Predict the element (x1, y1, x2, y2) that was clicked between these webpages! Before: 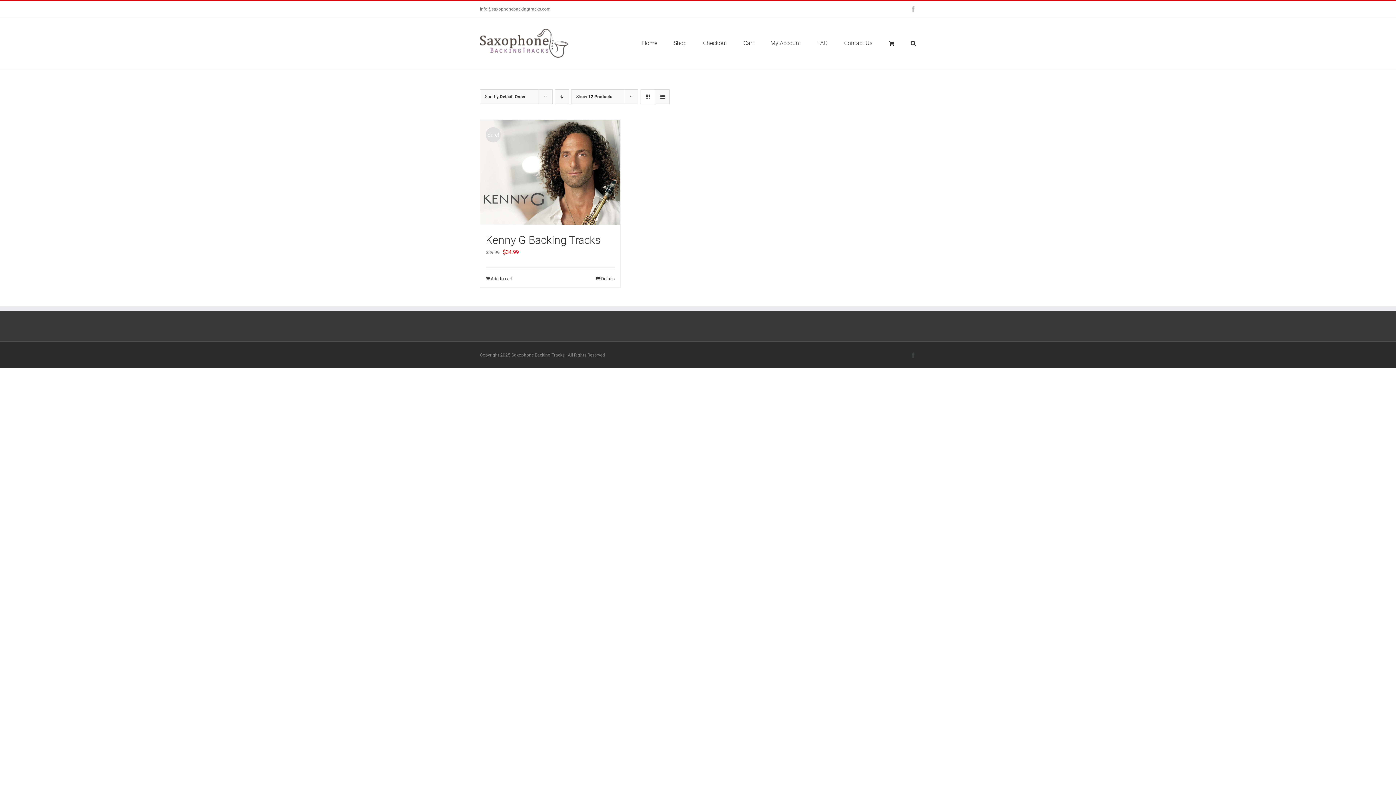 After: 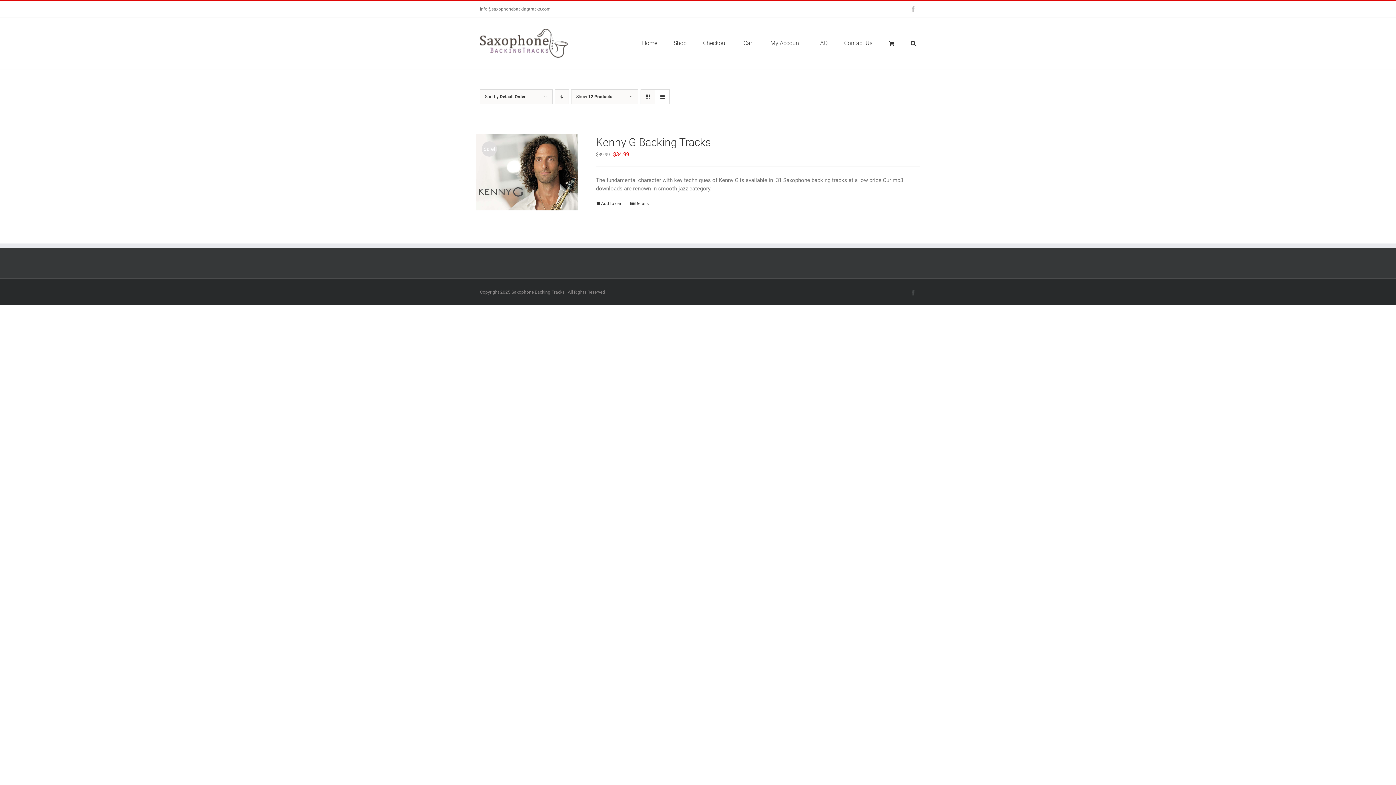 Action: label: View as list bbox: (655, 89, 669, 104)